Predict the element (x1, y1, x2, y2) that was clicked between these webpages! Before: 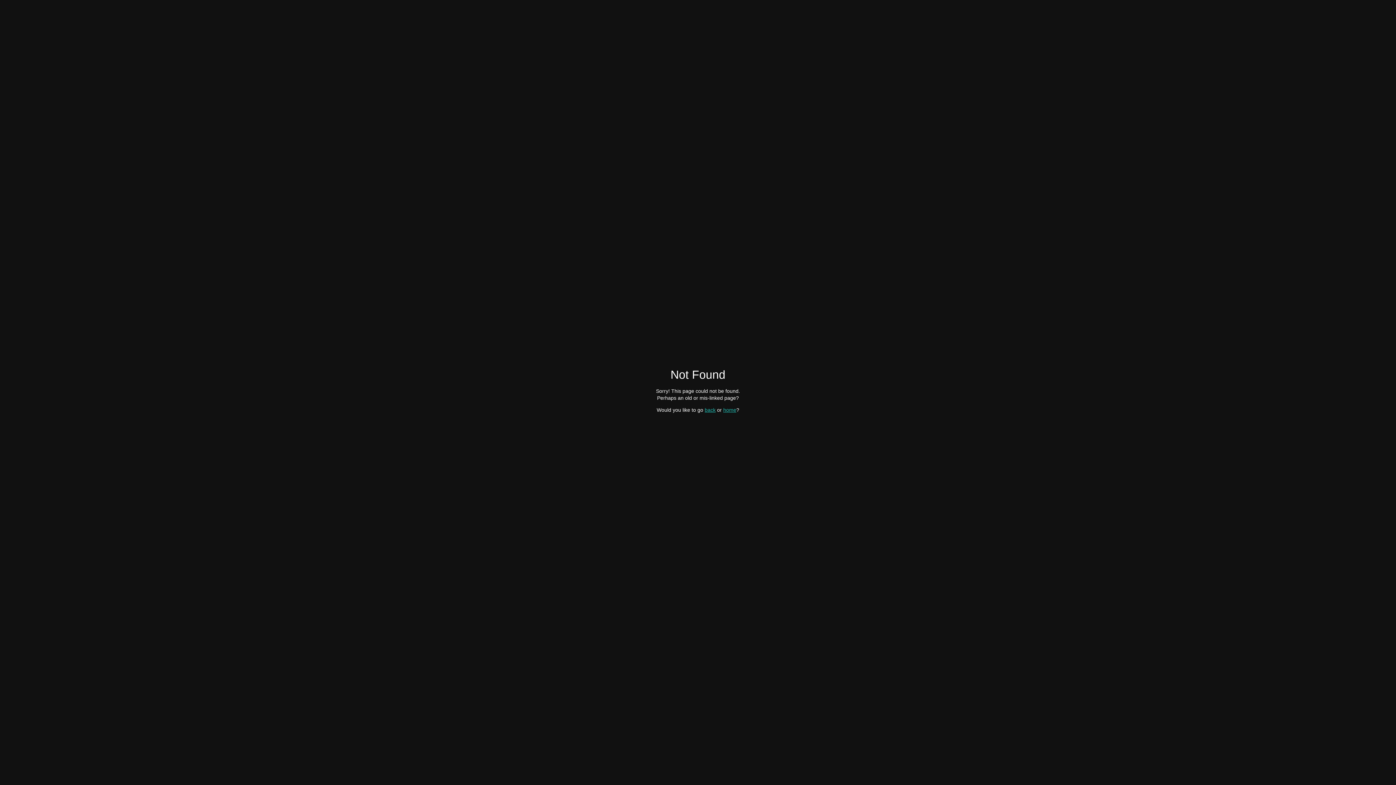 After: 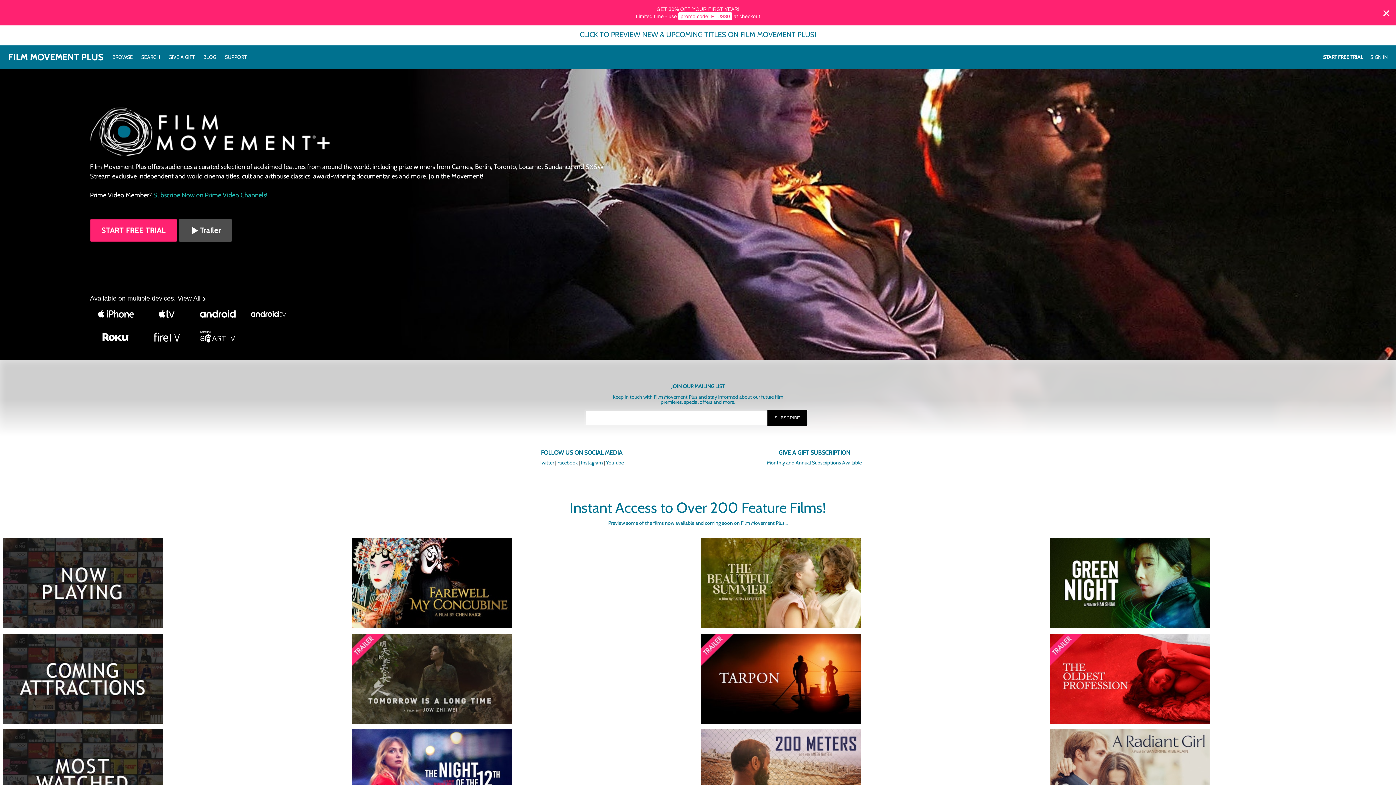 Action: bbox: (723, 407, 736, 412) label: home